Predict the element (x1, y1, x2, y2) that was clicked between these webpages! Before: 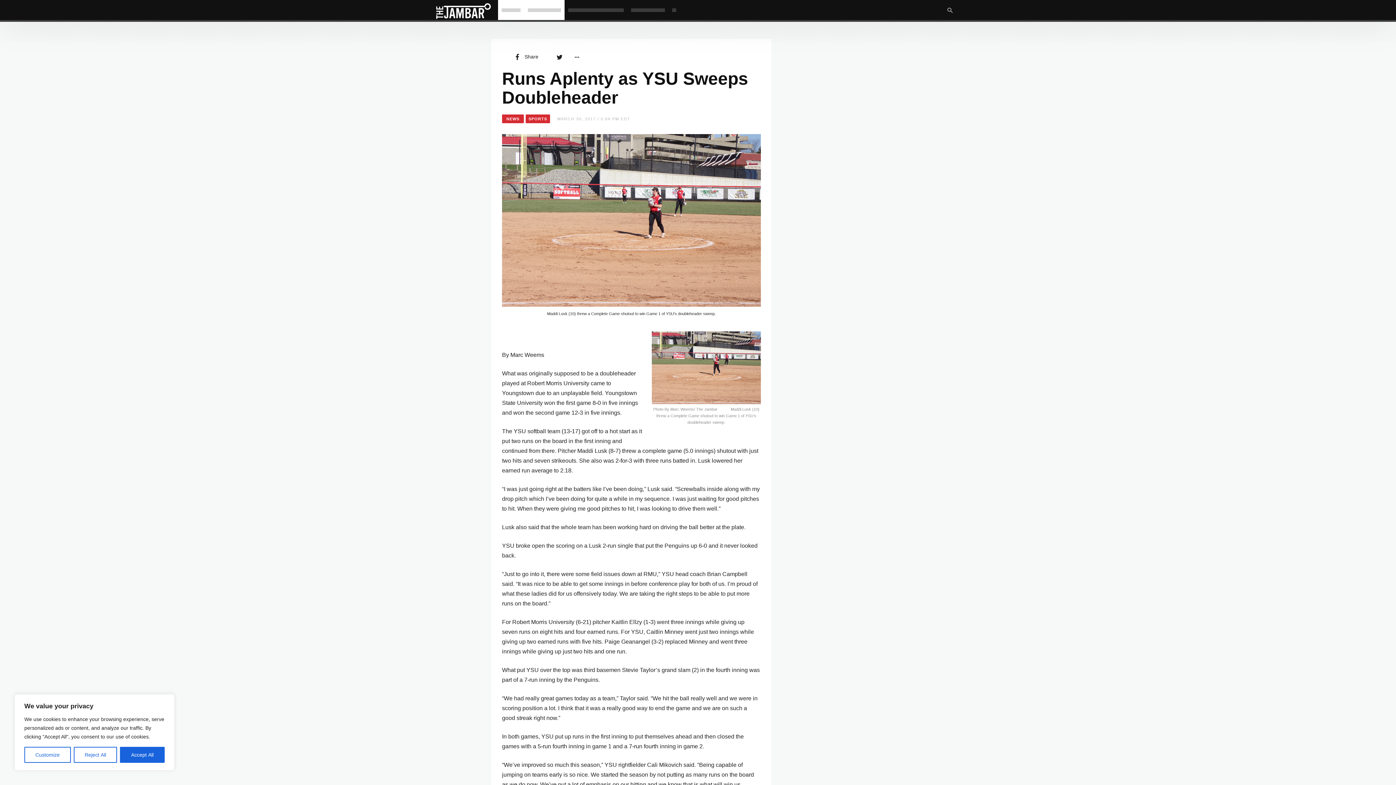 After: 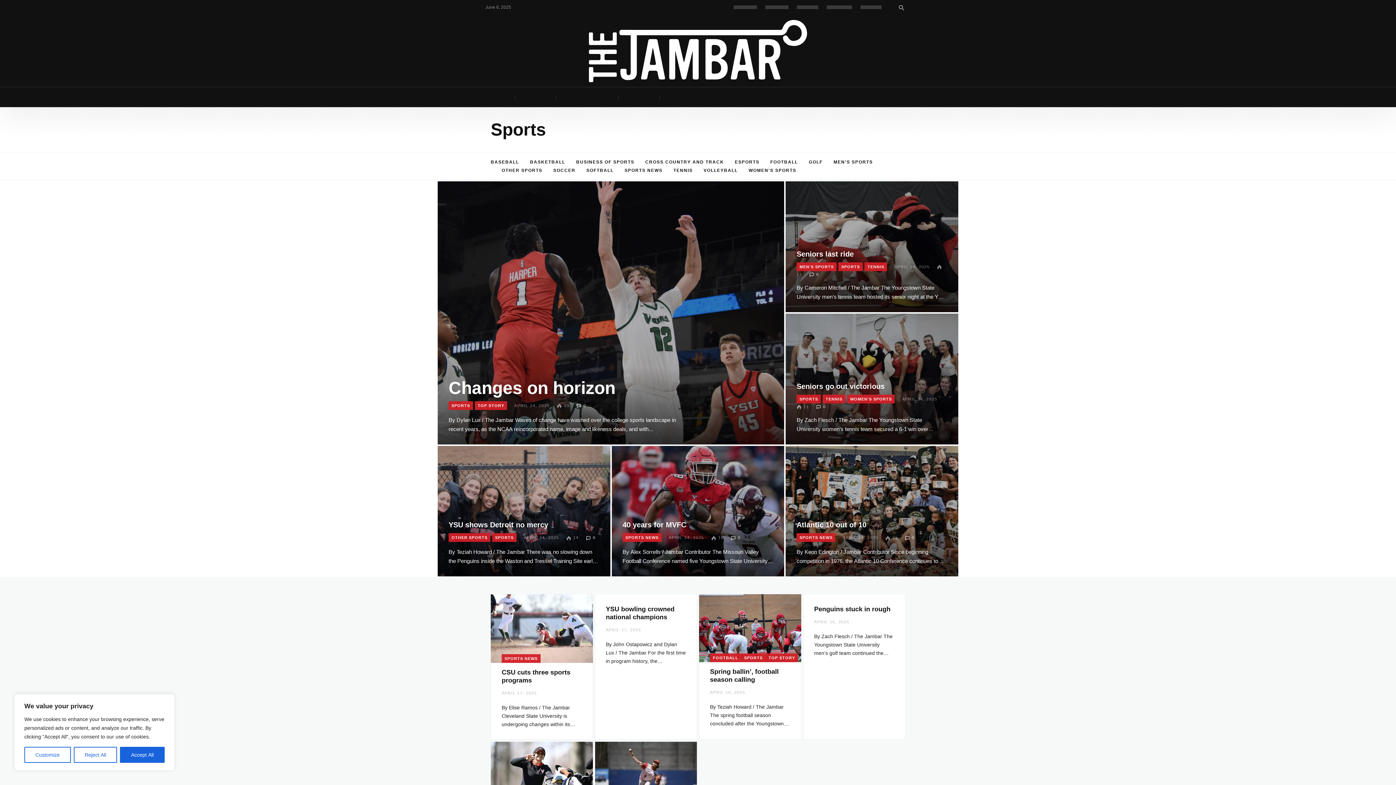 Action: bbox: (525, 114, 550, 123) label: SPORTS